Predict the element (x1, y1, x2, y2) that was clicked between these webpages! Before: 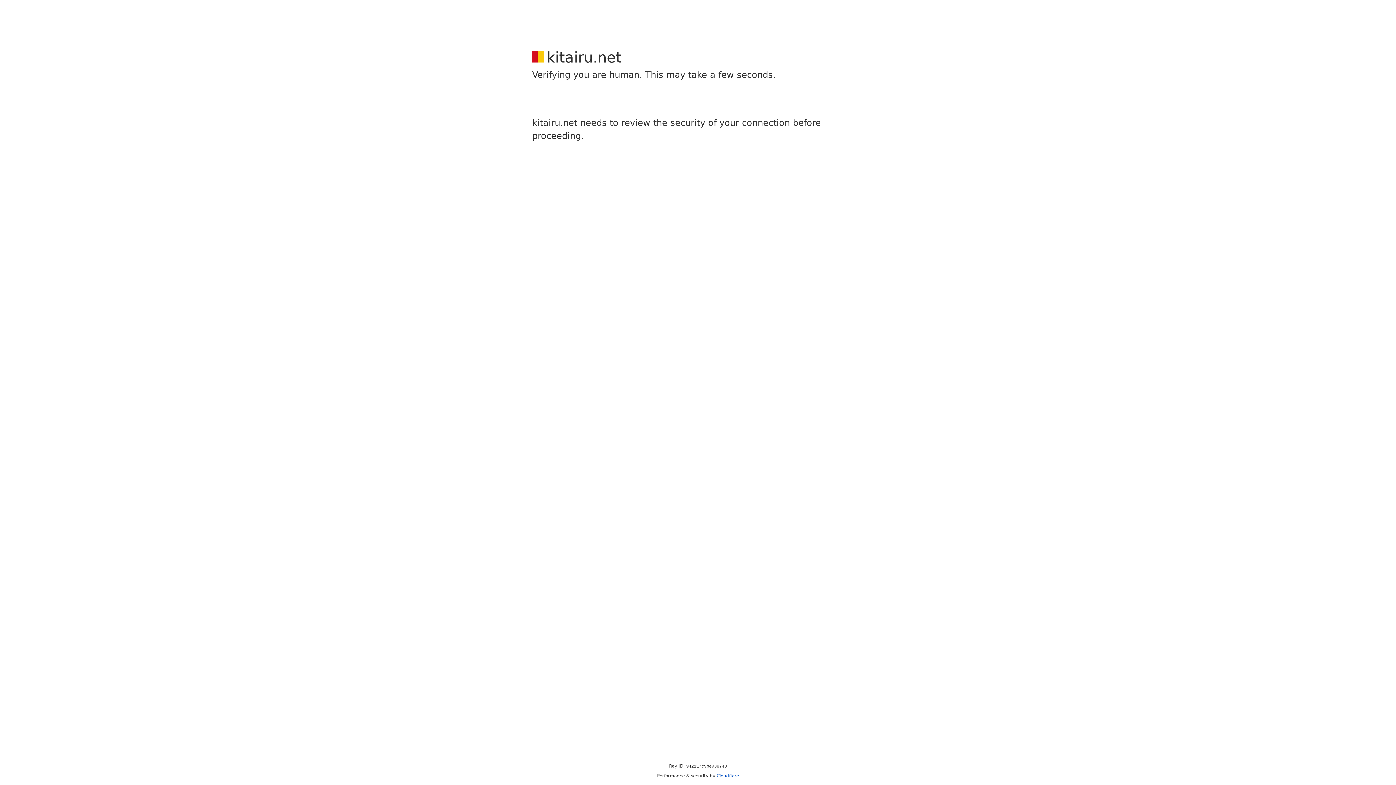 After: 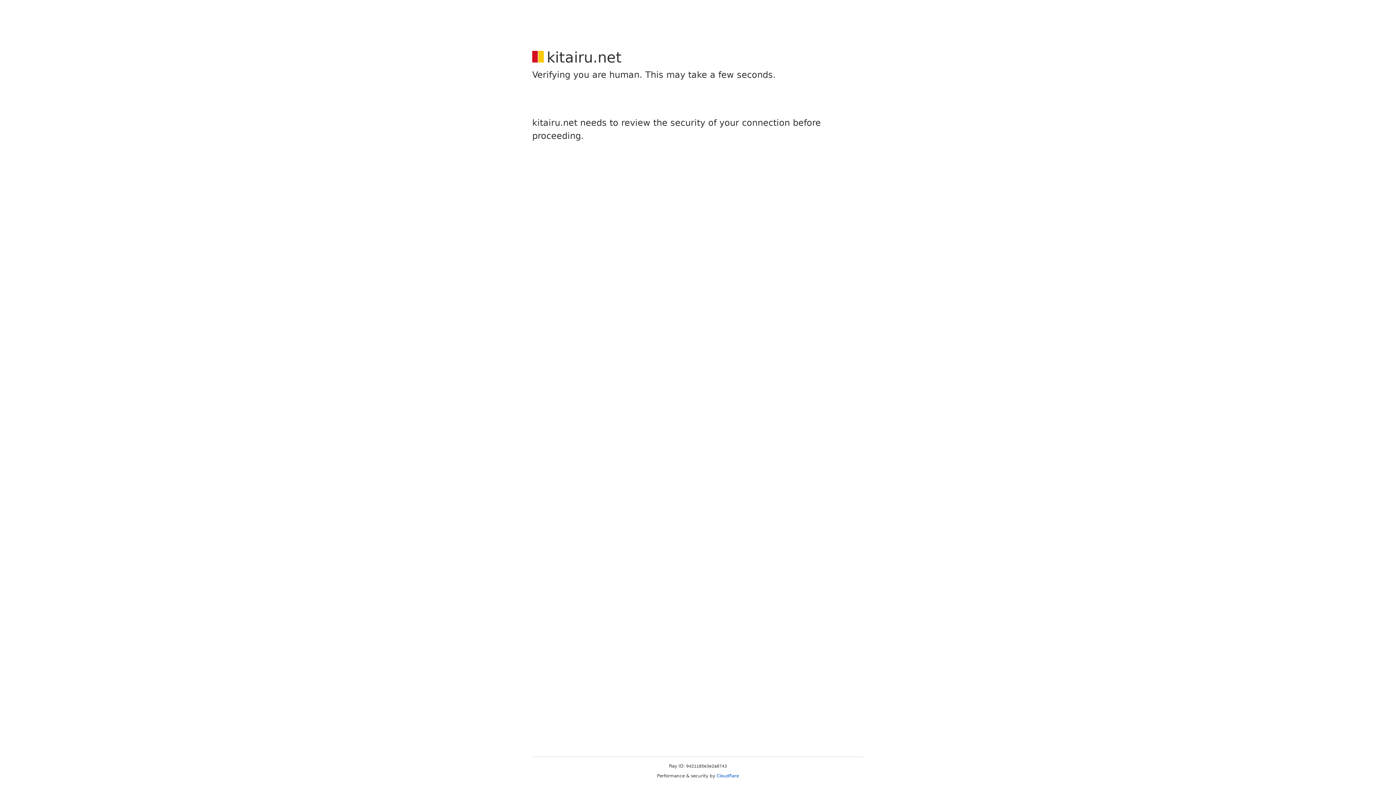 Action: bbox: (716, 773, 739, 778) label: Cloudflare